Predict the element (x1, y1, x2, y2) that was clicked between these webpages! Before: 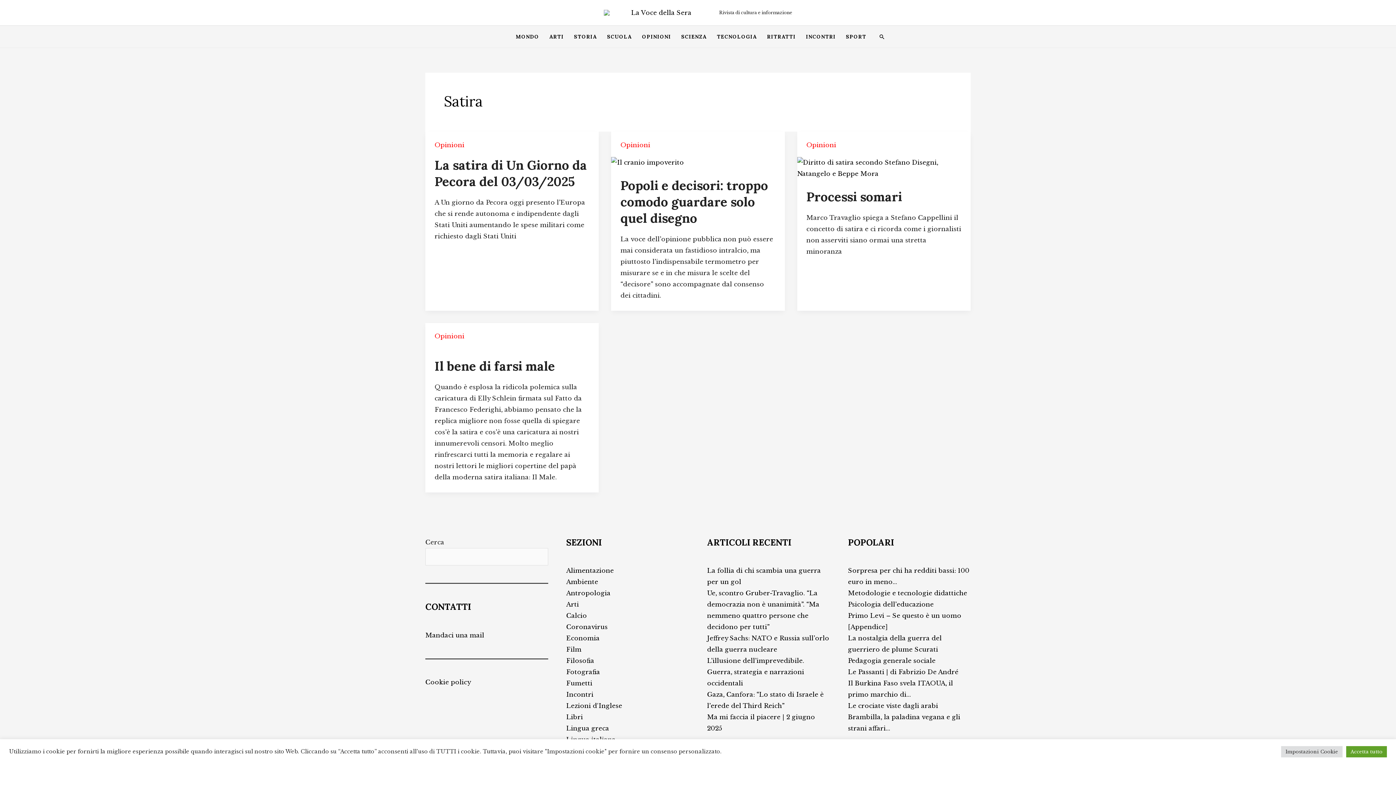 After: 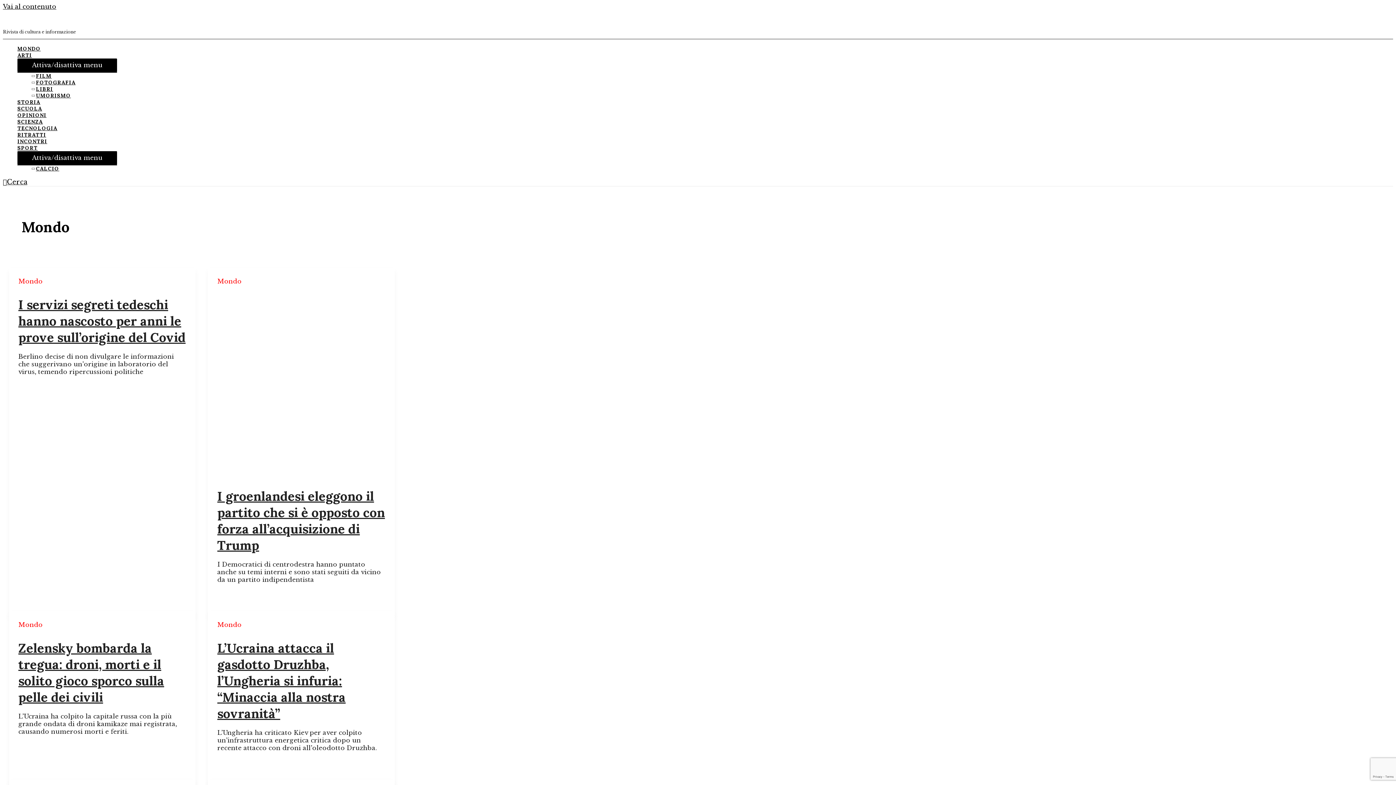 Action: bbox: (510, 25, 544, 47) label: MONDO